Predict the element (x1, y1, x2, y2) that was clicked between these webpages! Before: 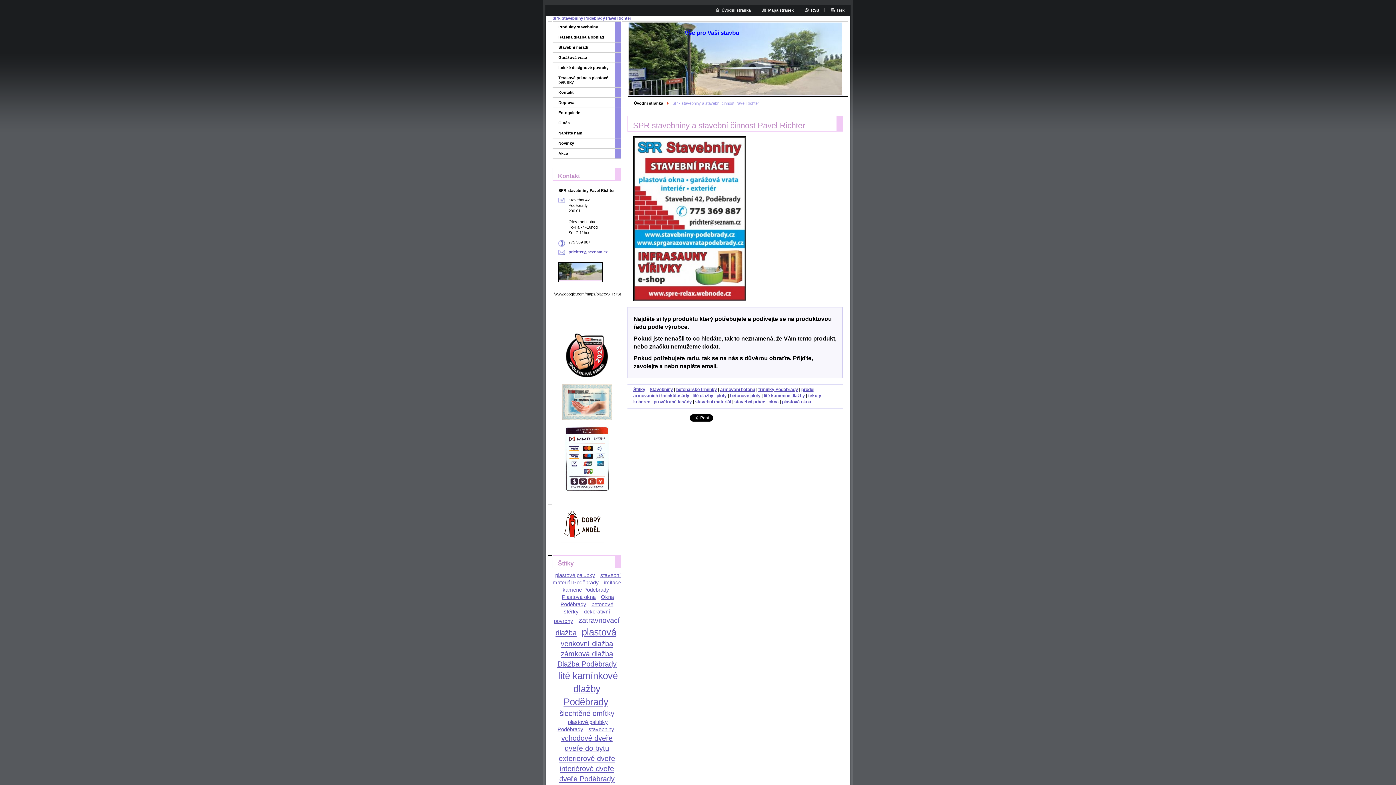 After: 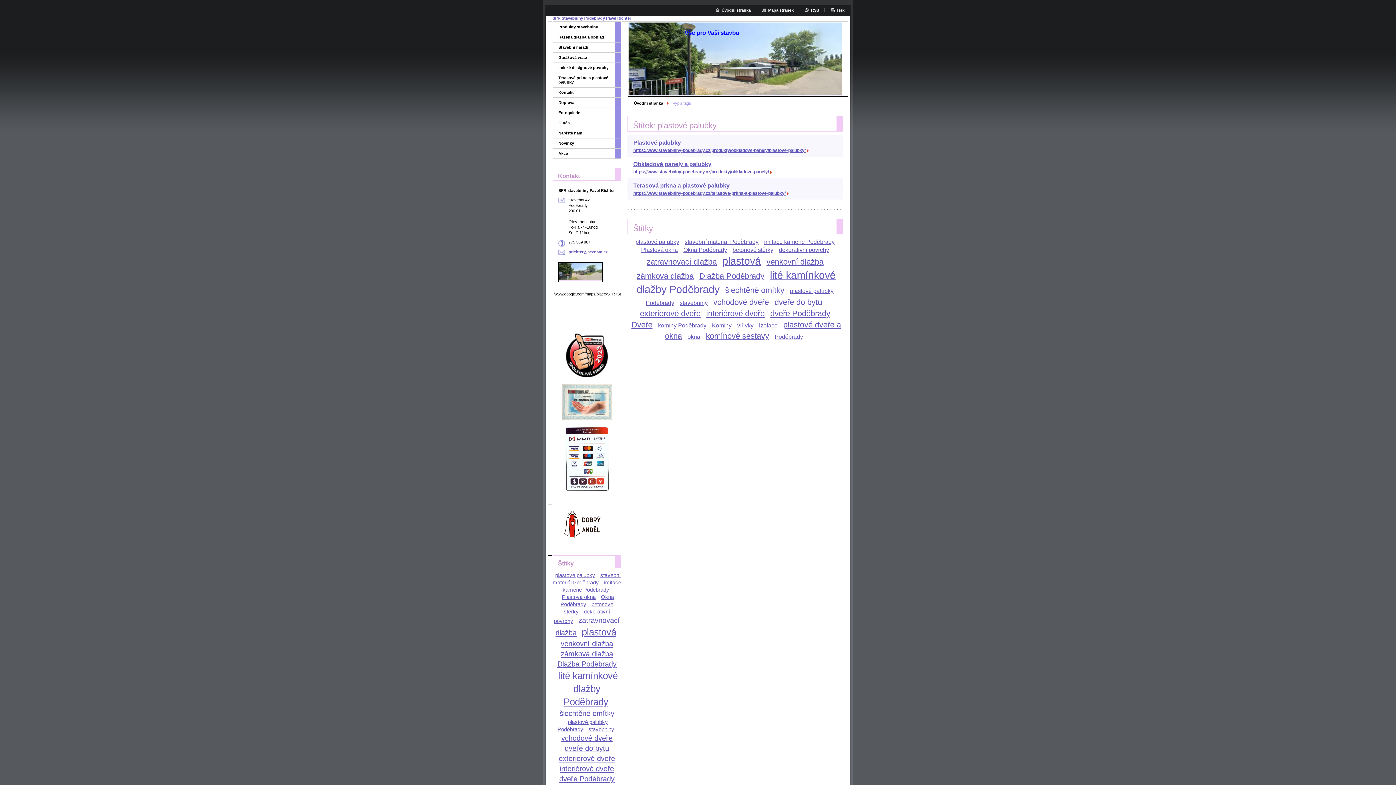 Action: label: plastové palubky bbox: (555, 572, 595, 578)